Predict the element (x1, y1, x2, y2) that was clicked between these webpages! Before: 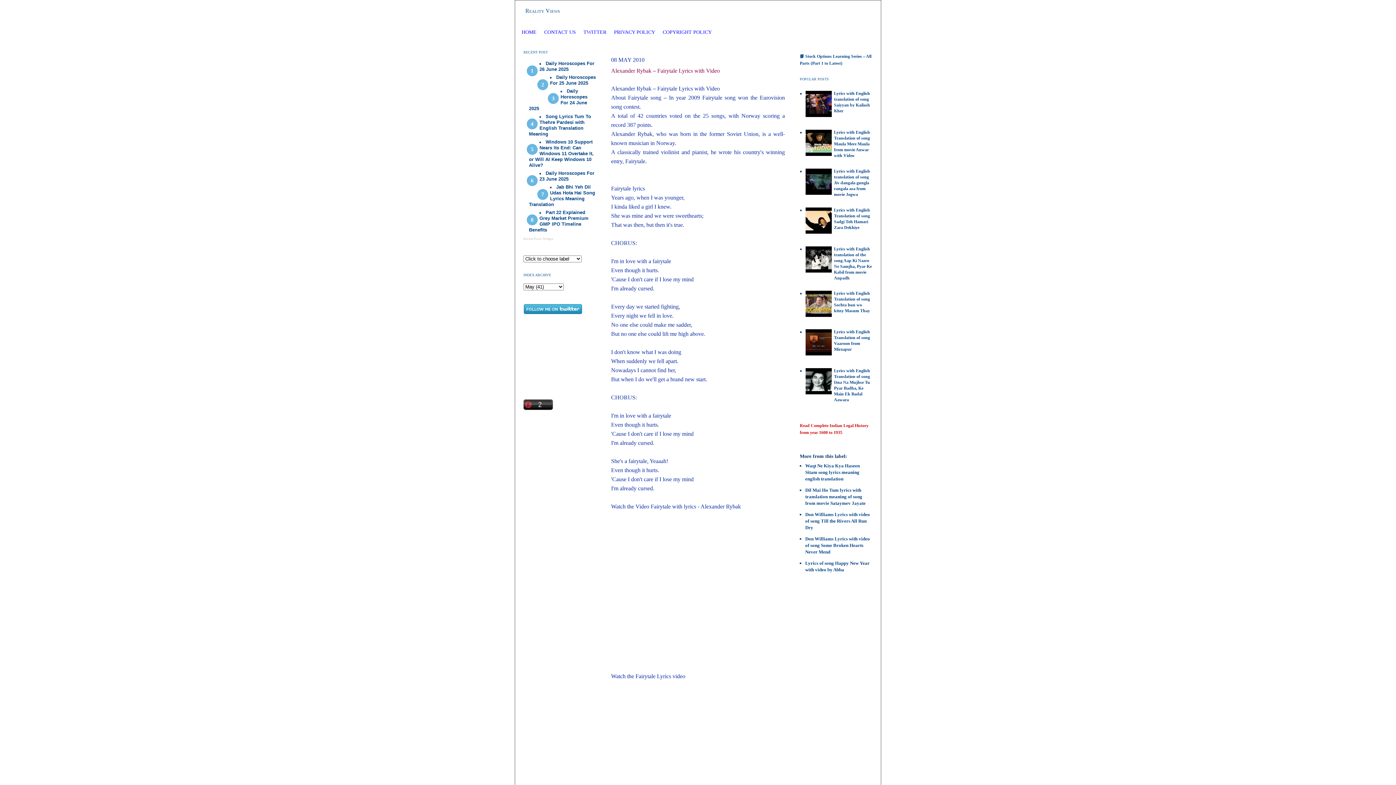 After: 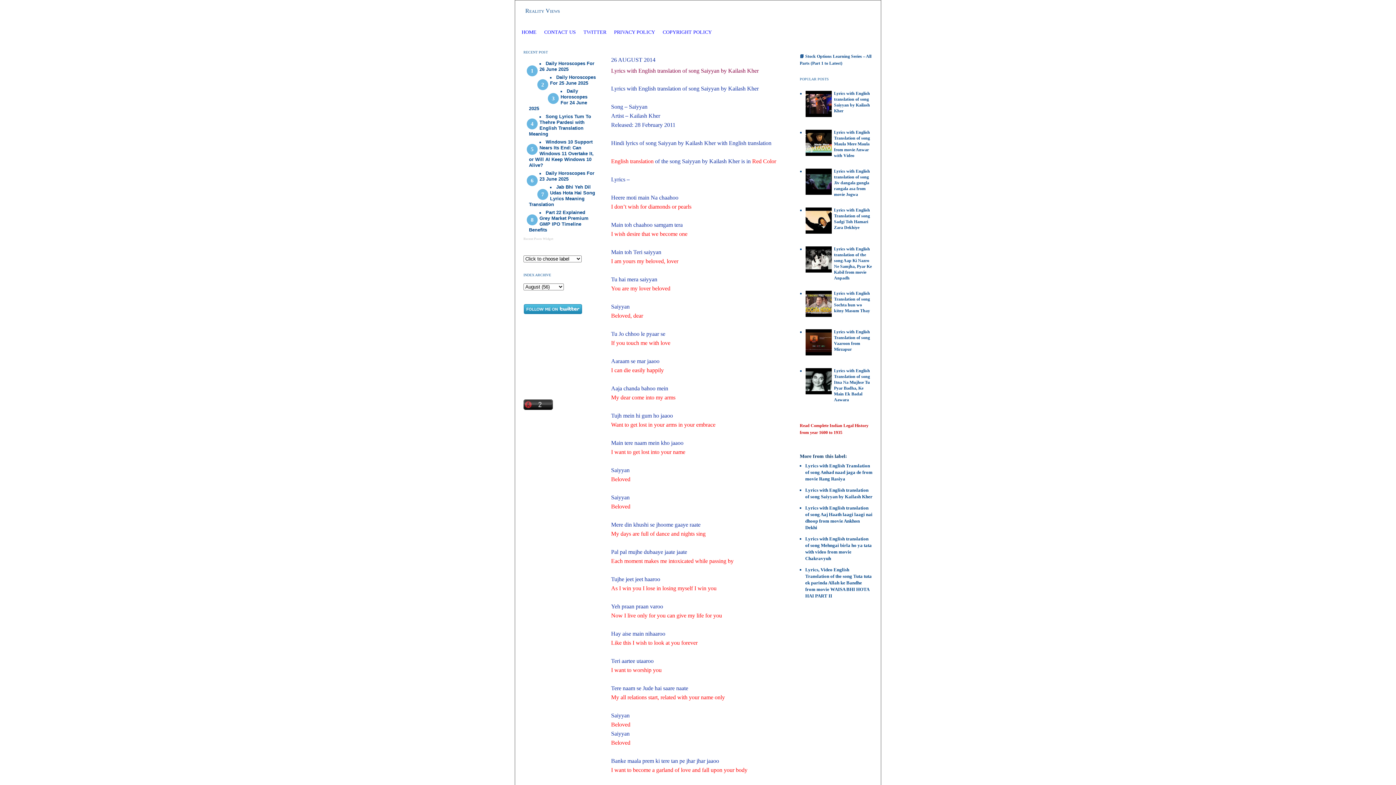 Action: label: Lyrics with English translation of song Saiyyan by Kailash Kher bbox: (834, 91, 870, 113)